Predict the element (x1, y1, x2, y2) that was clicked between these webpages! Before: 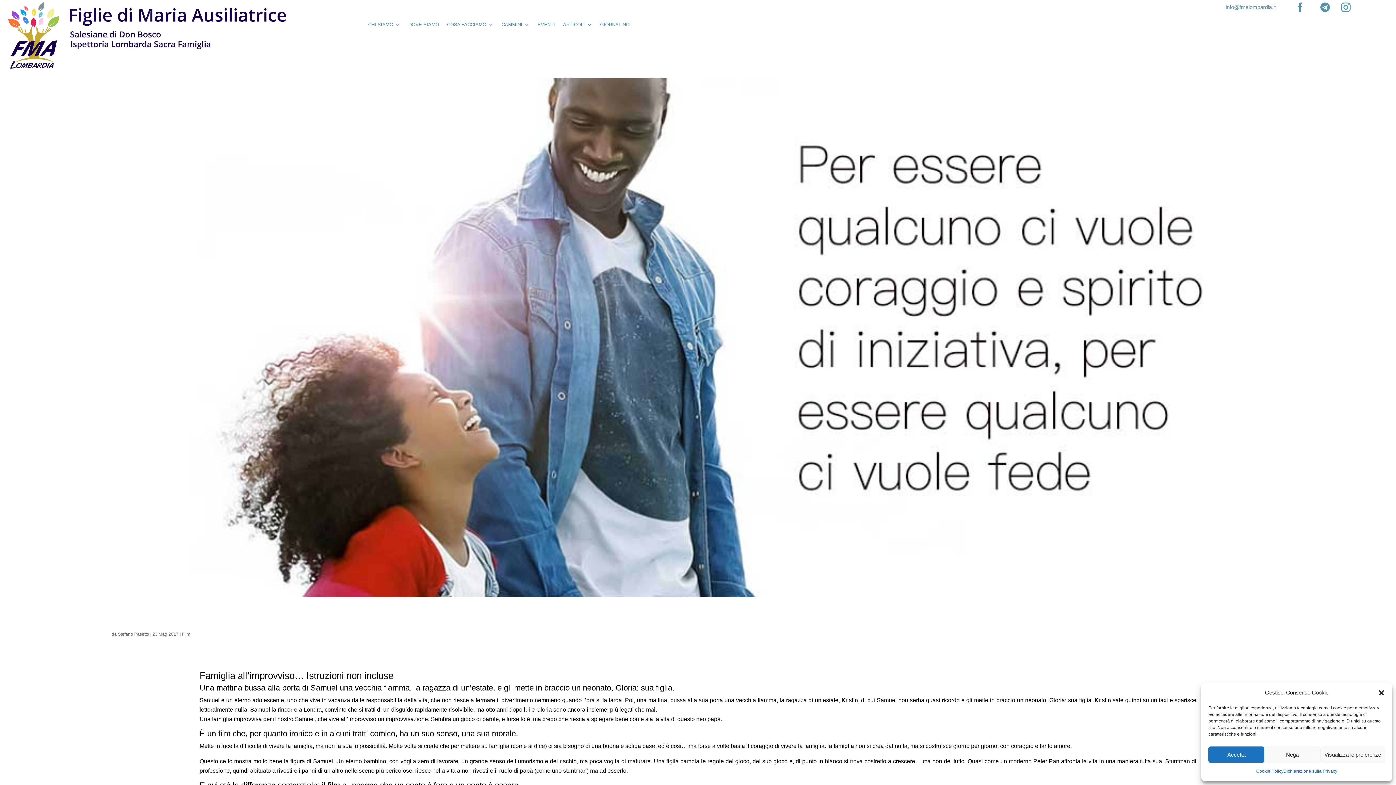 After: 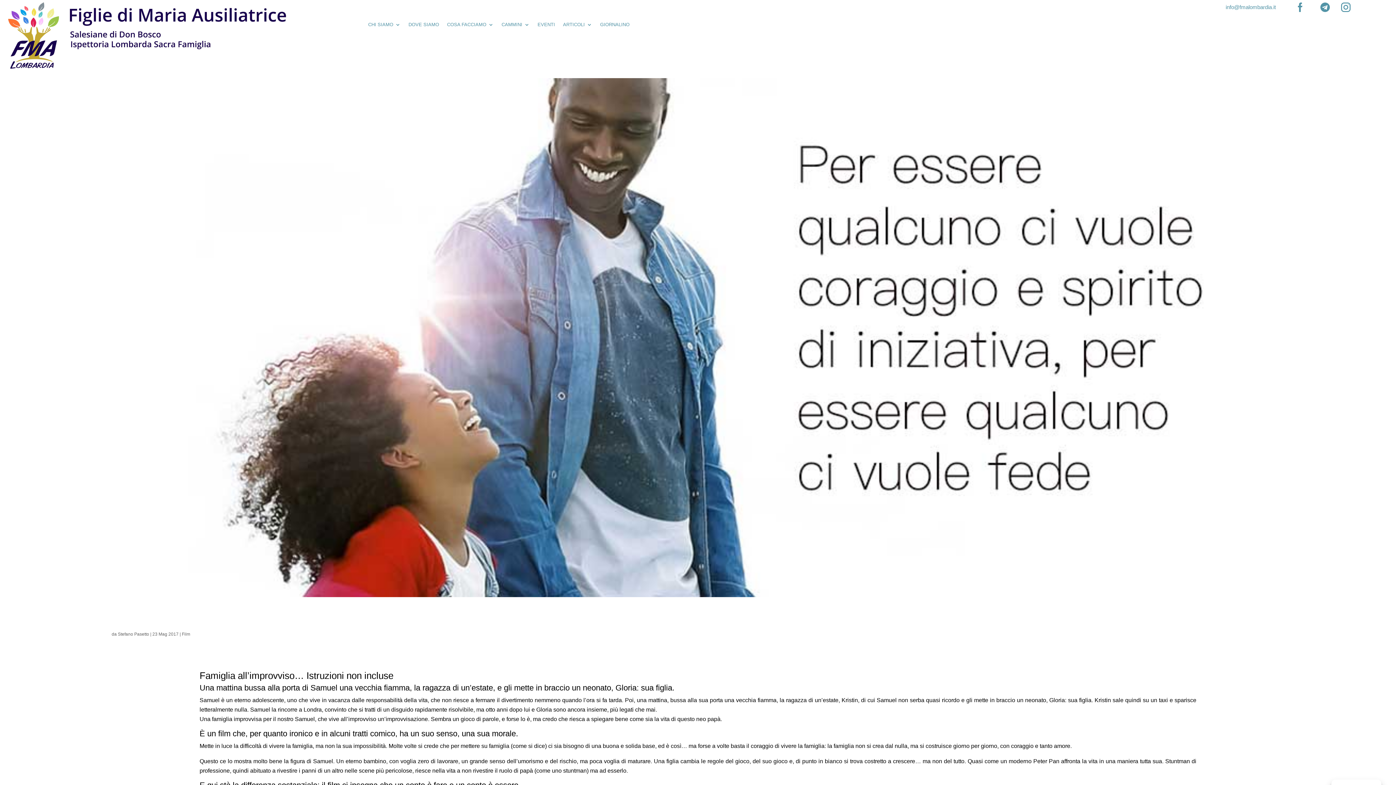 Action: label: Accetta bbox: (1208, 746, 1264, 763)